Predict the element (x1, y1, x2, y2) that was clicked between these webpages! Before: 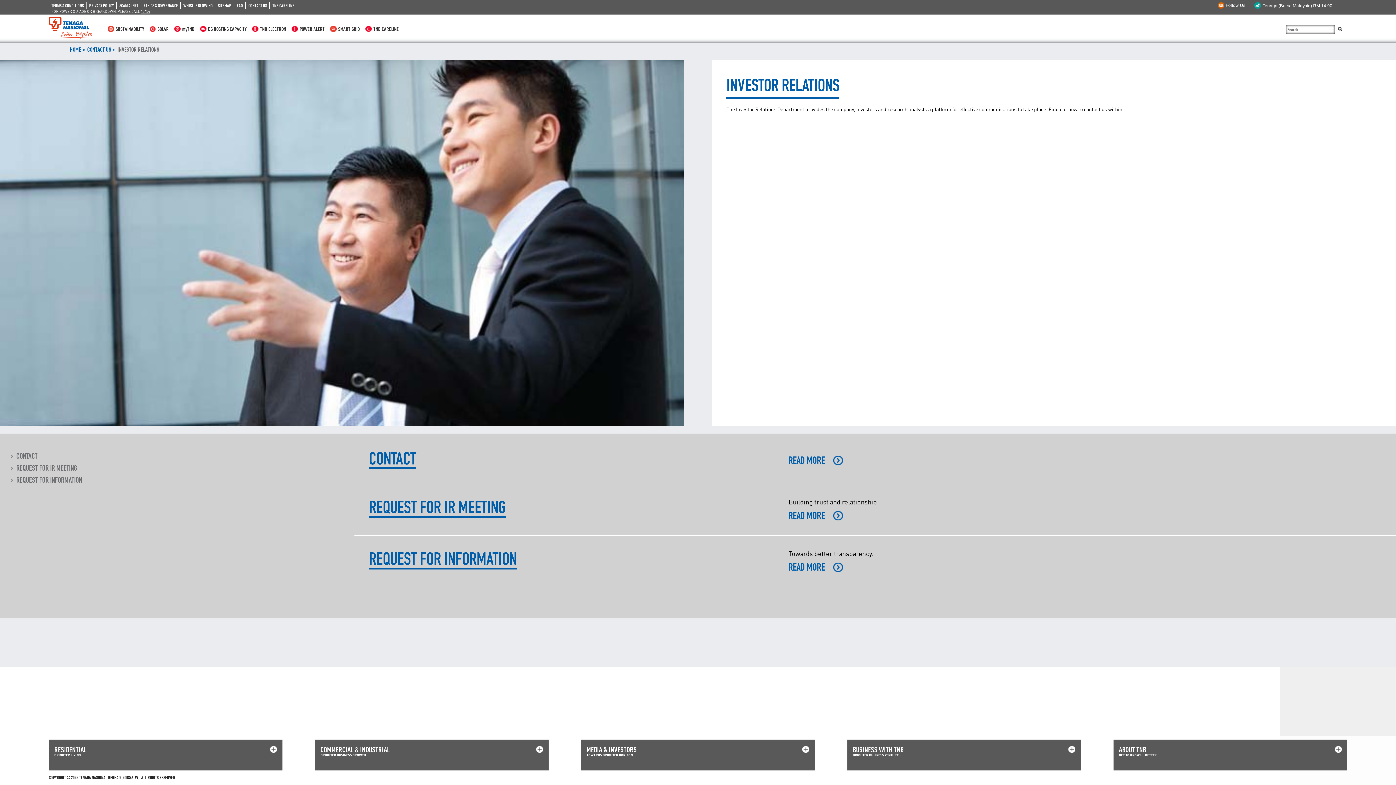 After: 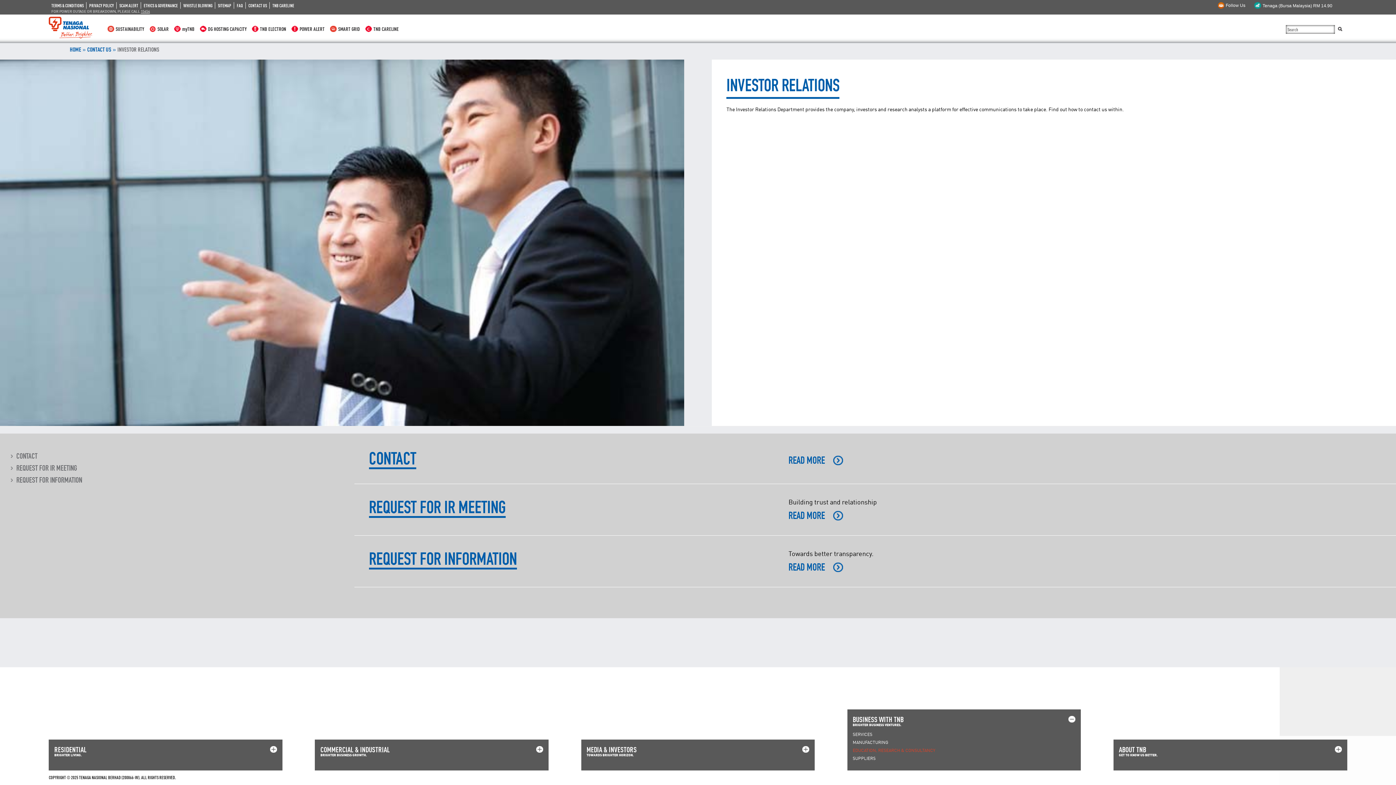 Action: bbox: (1068, 746, 1075, 752)